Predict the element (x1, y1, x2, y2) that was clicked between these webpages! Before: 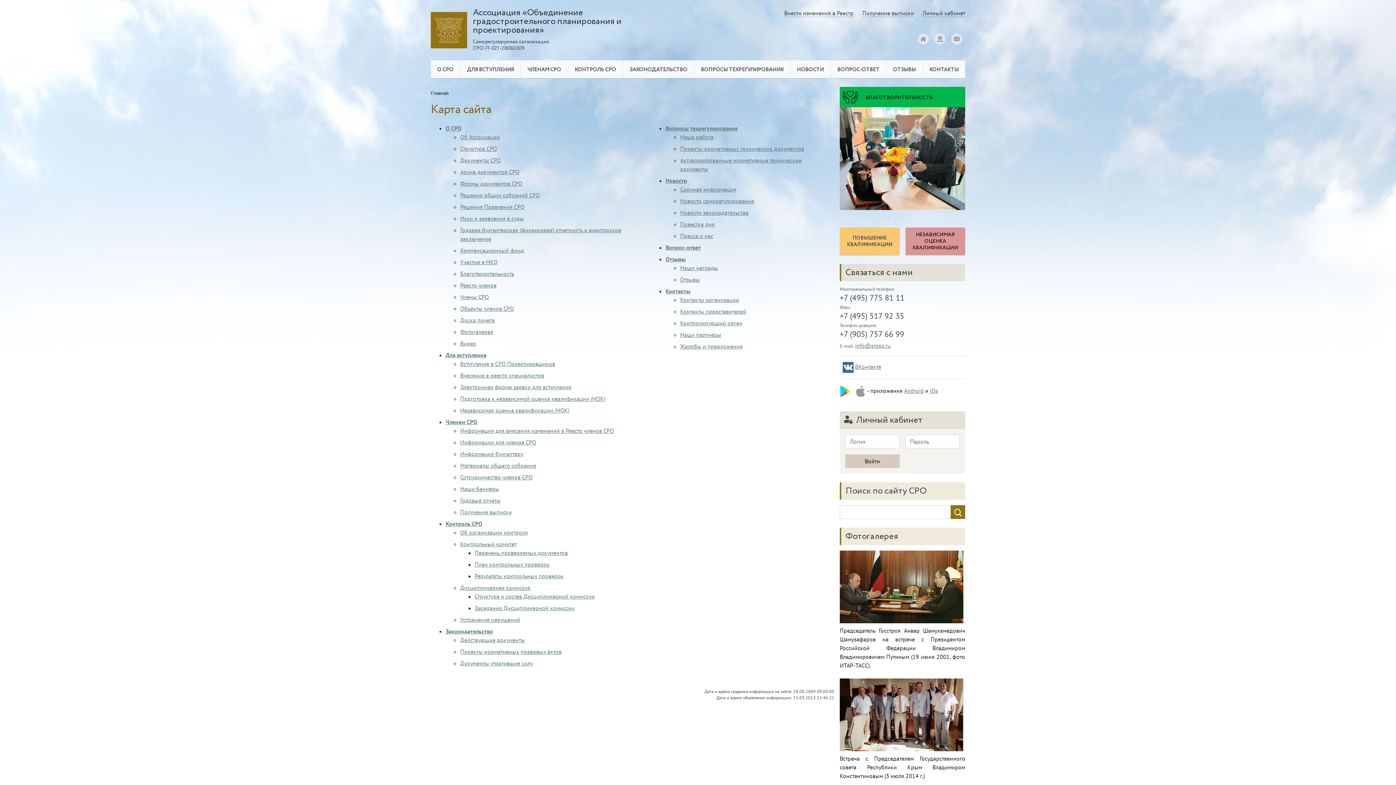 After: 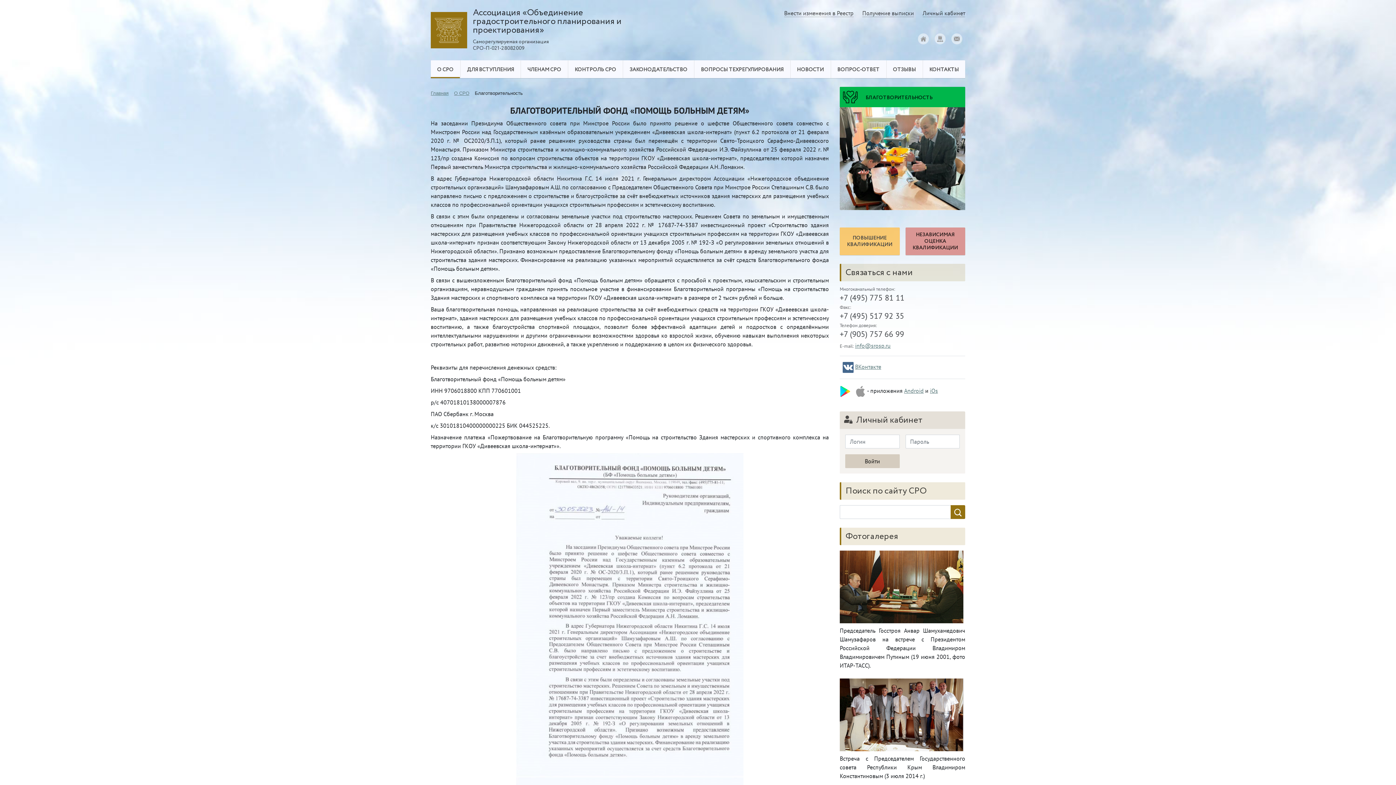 Action: label: Благотворительность bbox: (460, 270, 514, 277)